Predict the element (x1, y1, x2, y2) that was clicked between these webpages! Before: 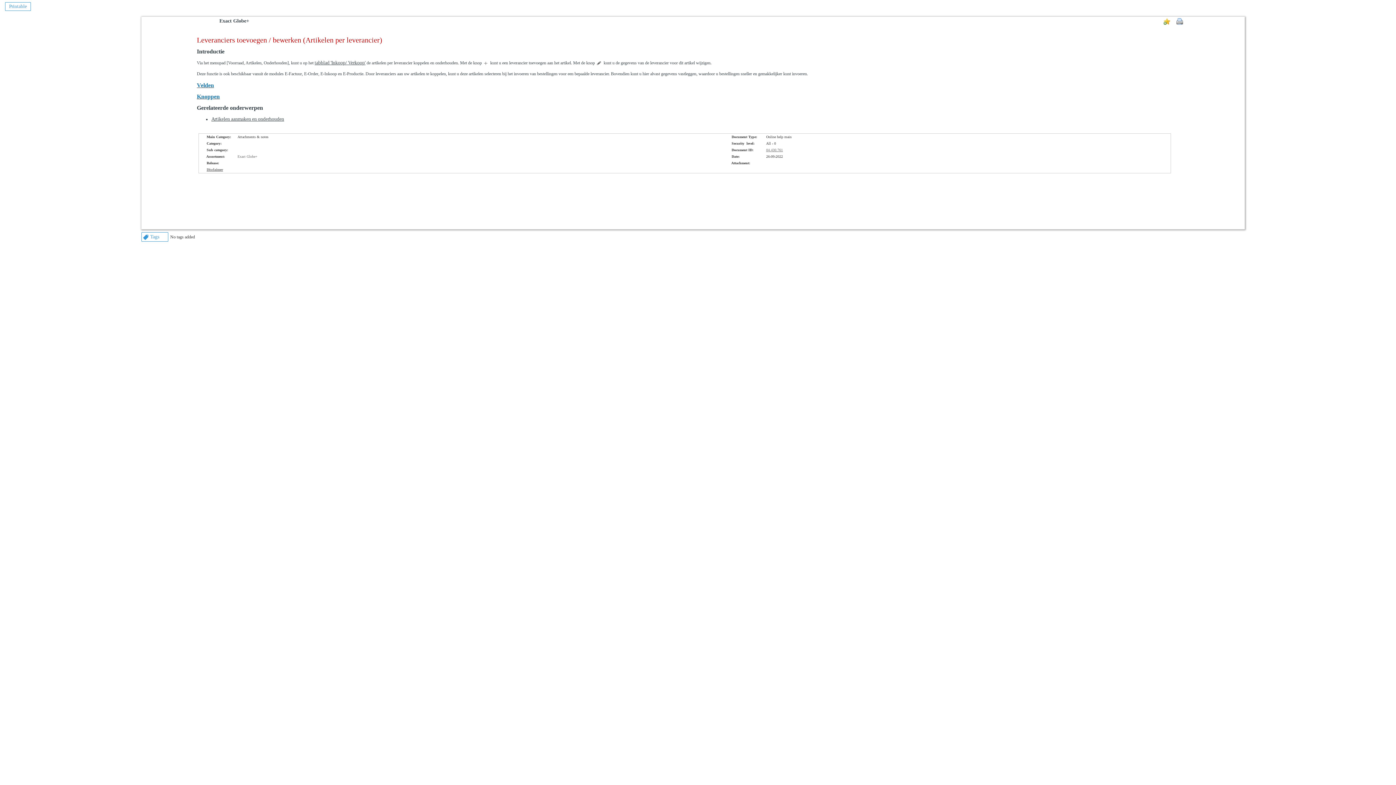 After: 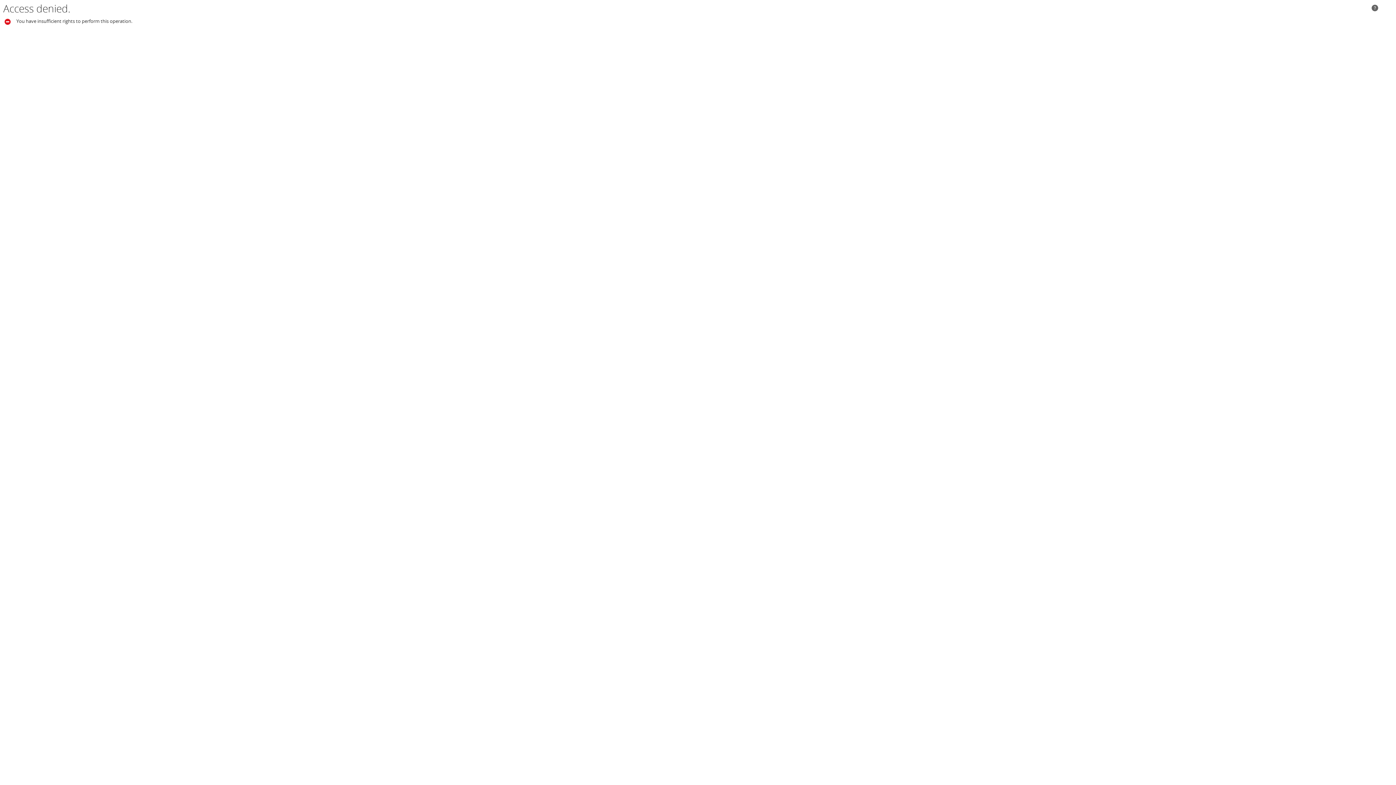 Action: label: Exact Globe+ bbox: (237, 154, 257, 158)